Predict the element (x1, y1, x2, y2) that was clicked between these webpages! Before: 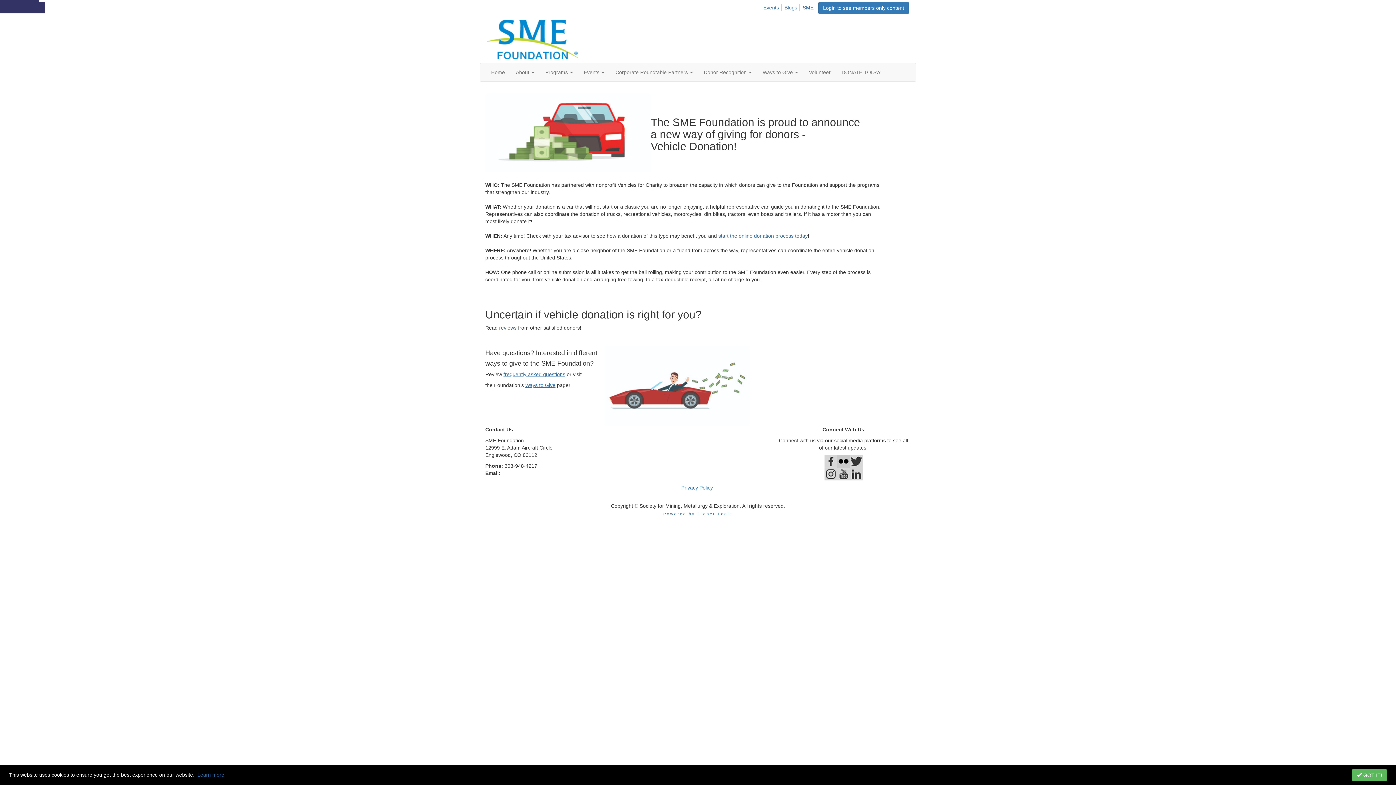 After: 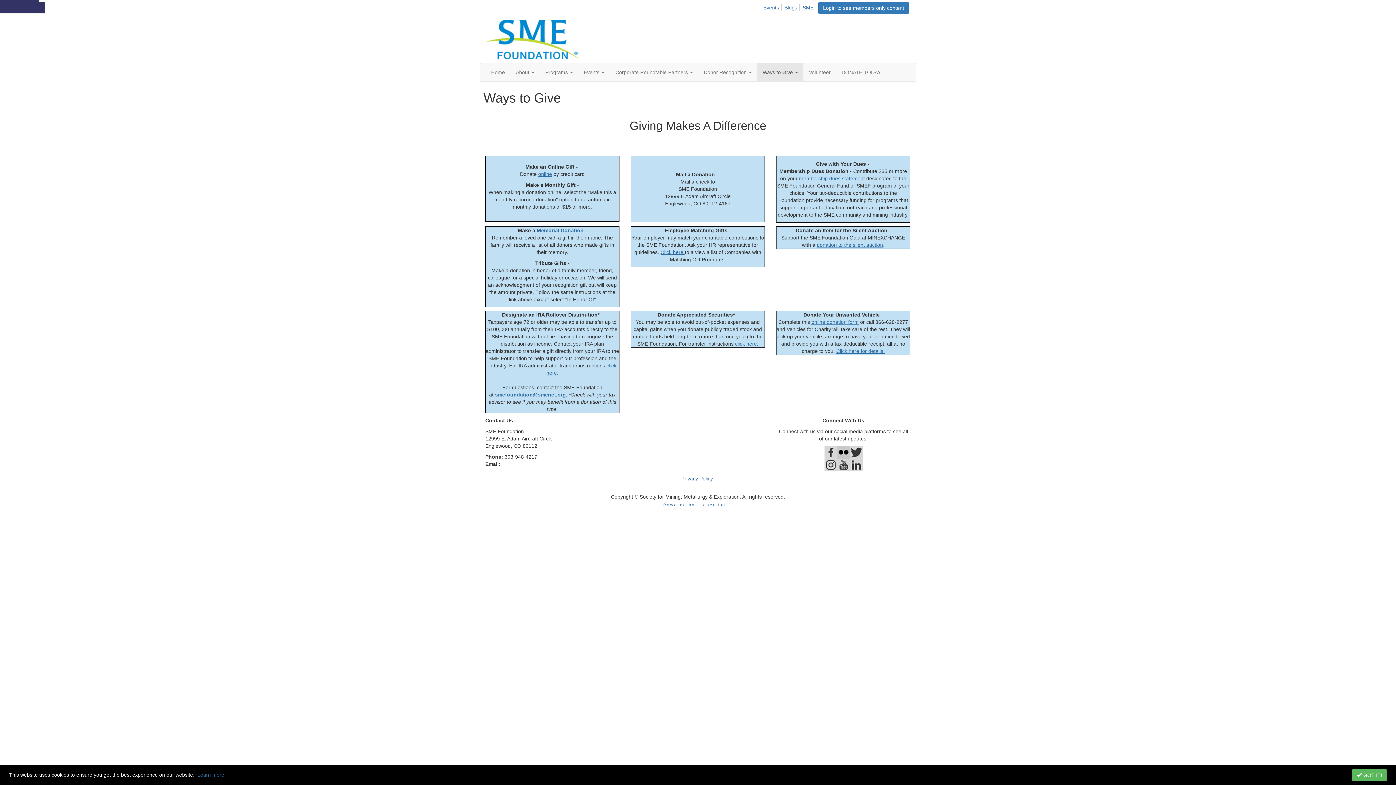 Action: bbox: (525, 382, 555, 388) label: Ways to Give